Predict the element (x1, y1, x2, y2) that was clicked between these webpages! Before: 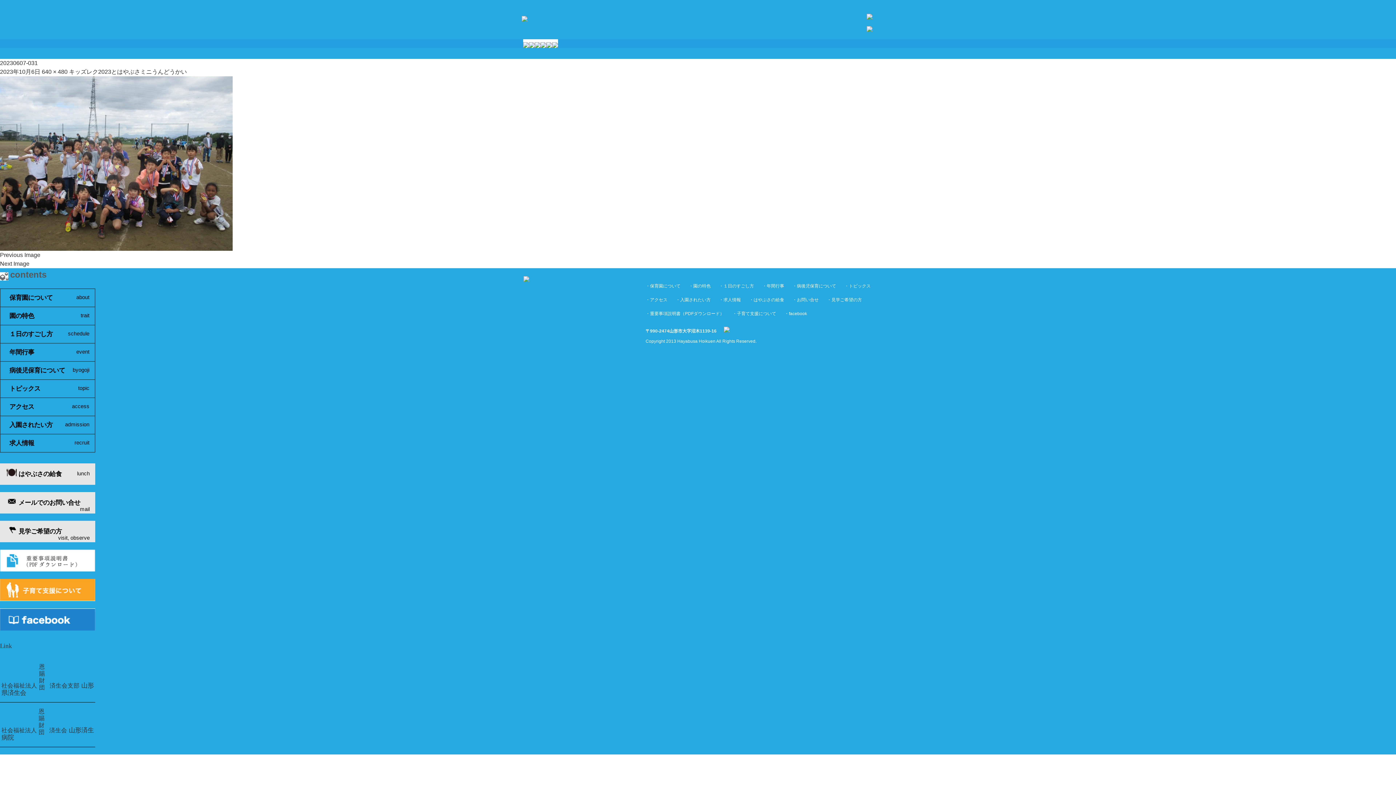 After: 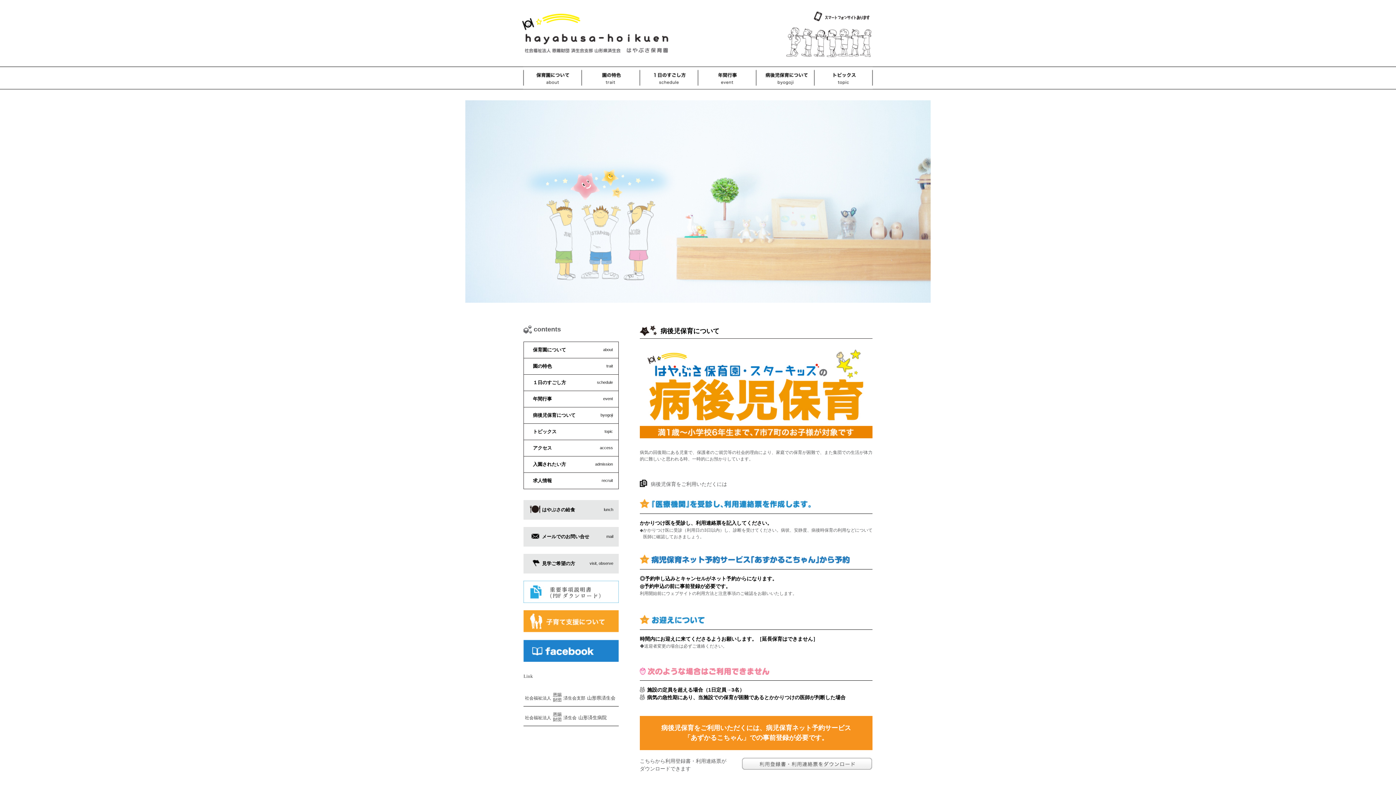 Action: bbox: (797, 283, 836, 288) label: 病後児保育について